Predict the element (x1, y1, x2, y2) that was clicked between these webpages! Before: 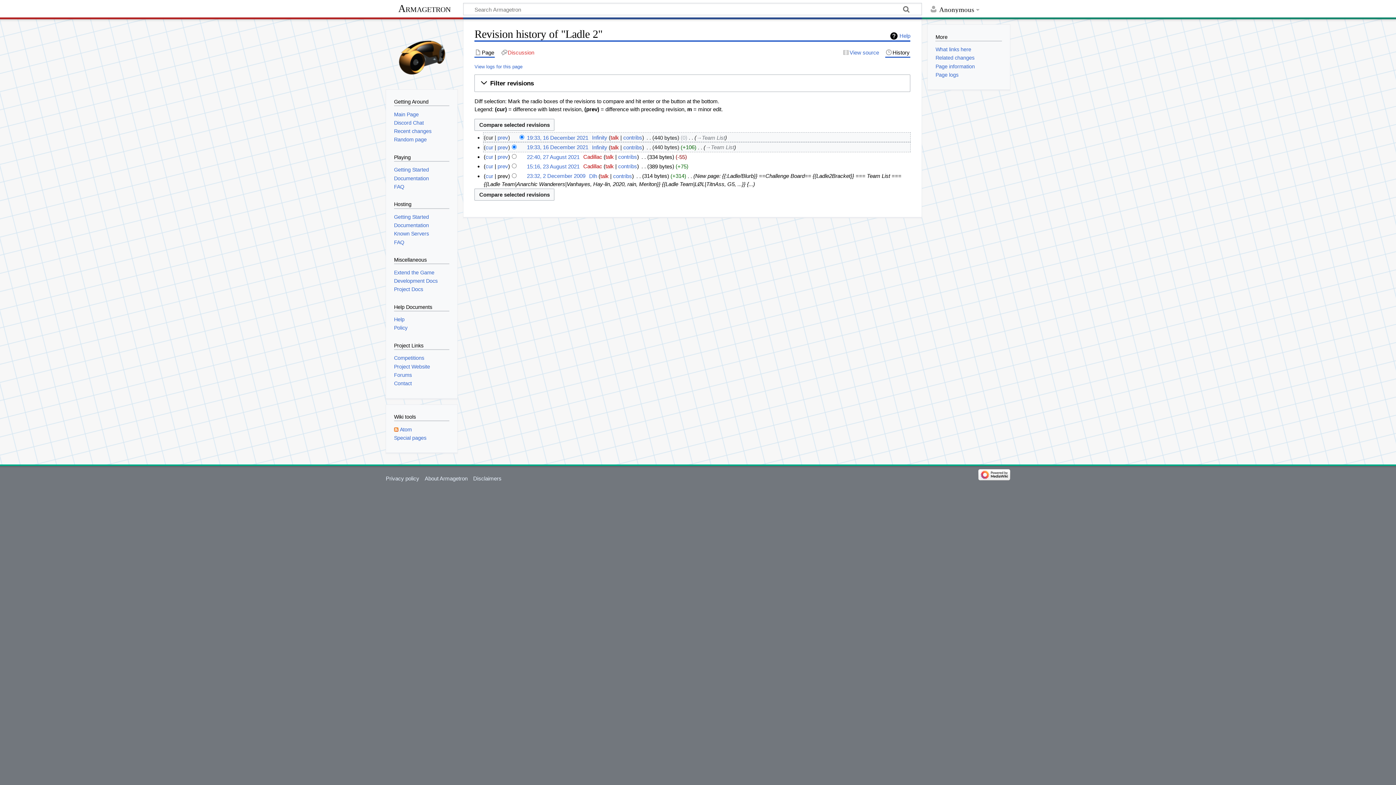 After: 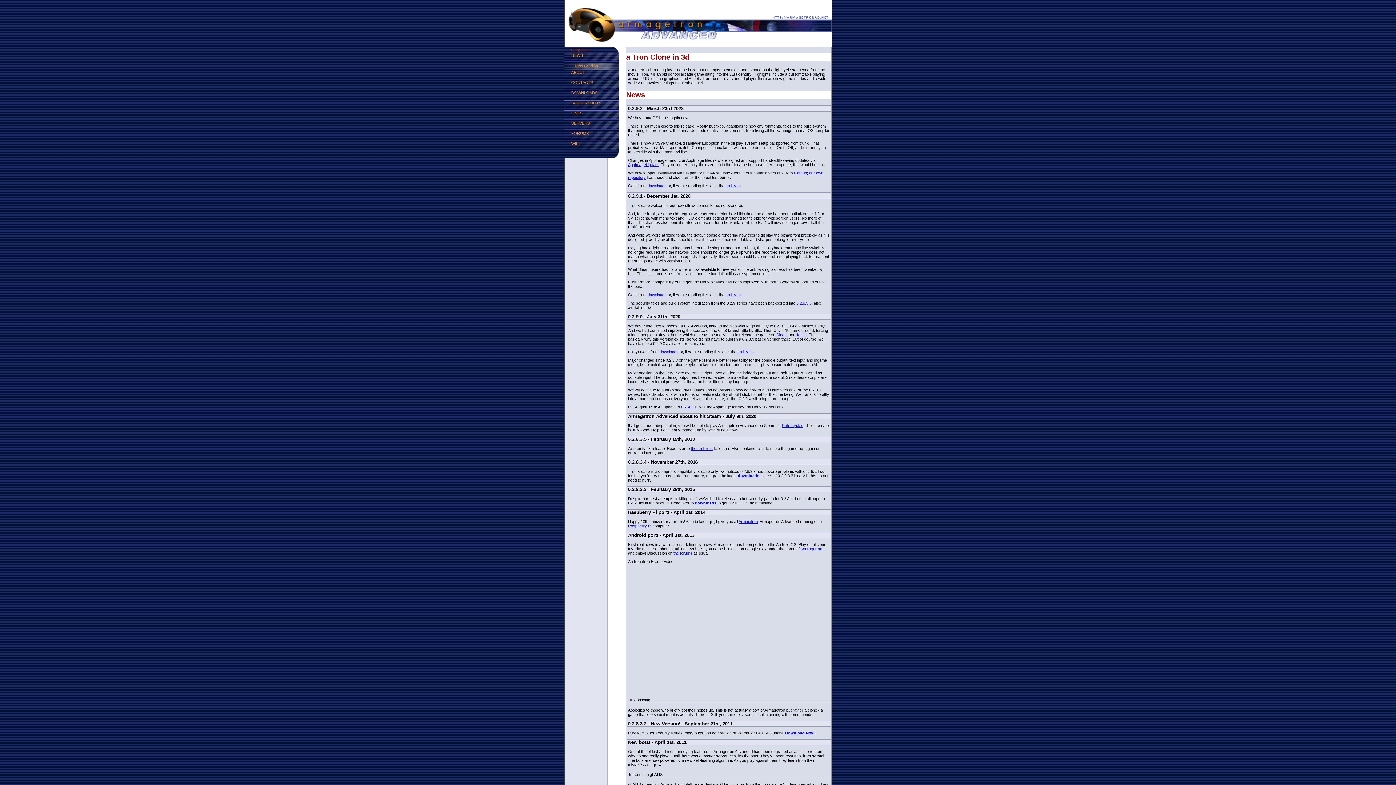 Action: bbox: (394, 363, 430, 369) label: Project Website